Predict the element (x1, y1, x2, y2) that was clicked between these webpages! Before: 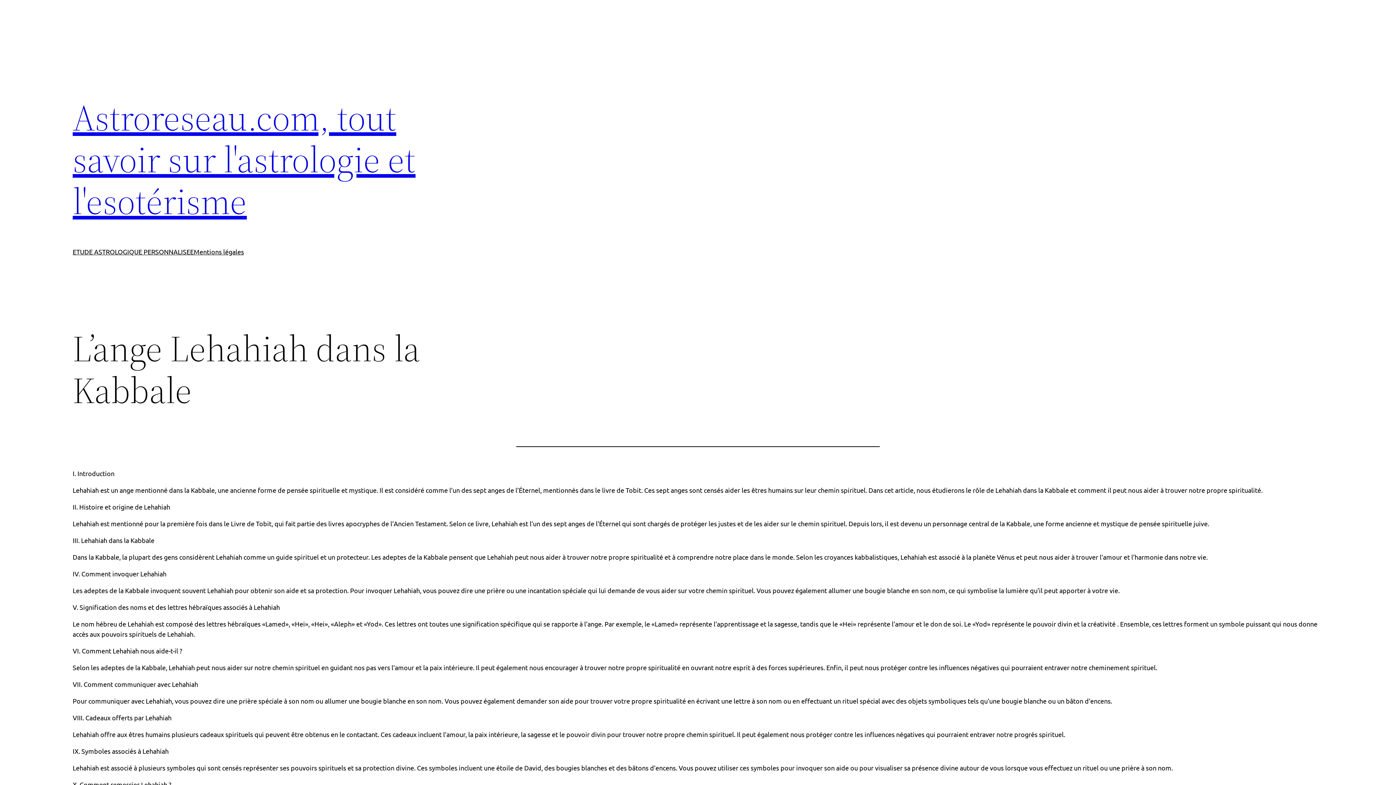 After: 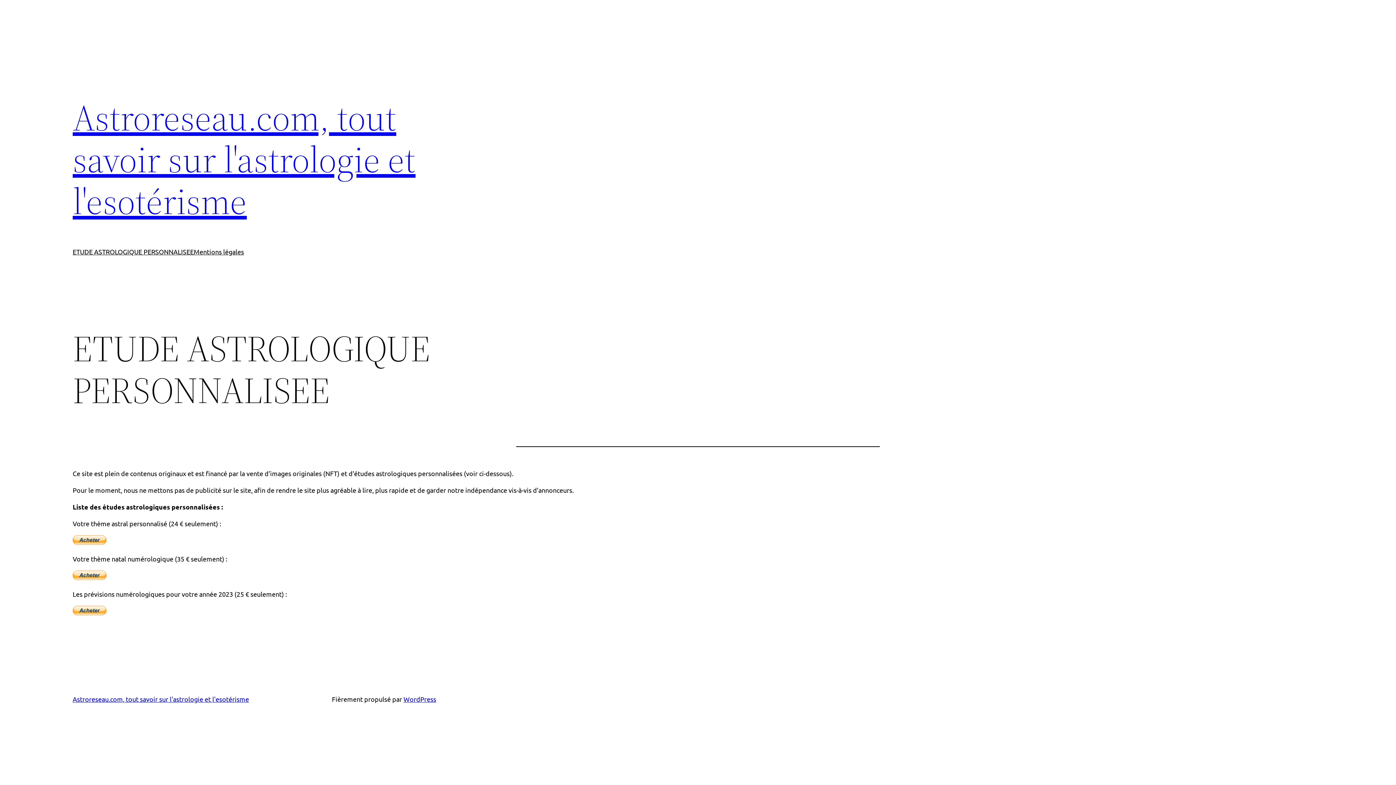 Action: label: ETUDE ASTROLOGIQUE PERSONNALISEE bbox: (72, 246, 193, 257)